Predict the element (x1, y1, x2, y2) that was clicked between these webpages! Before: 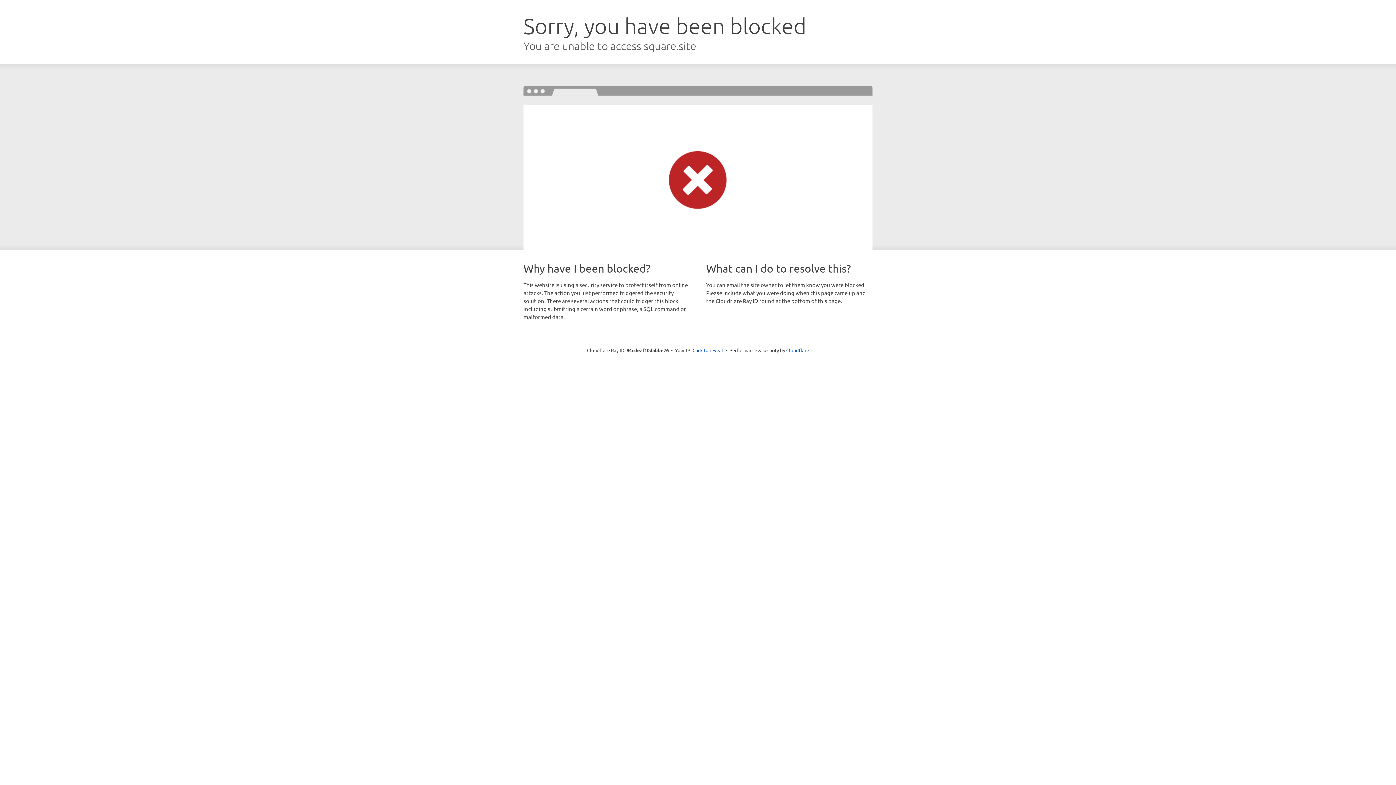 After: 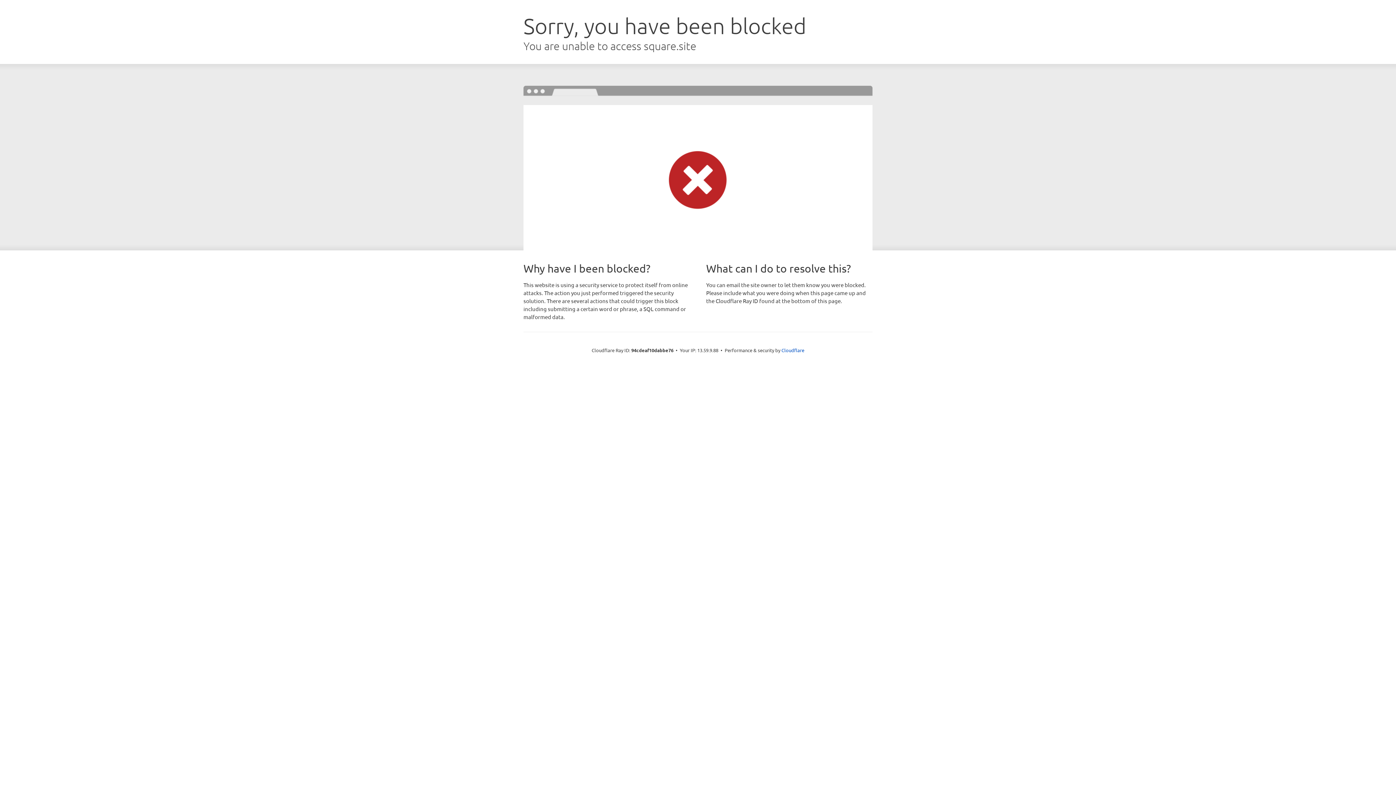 Action: label: Click to reveal bbox: (692, 346, 723, 353)